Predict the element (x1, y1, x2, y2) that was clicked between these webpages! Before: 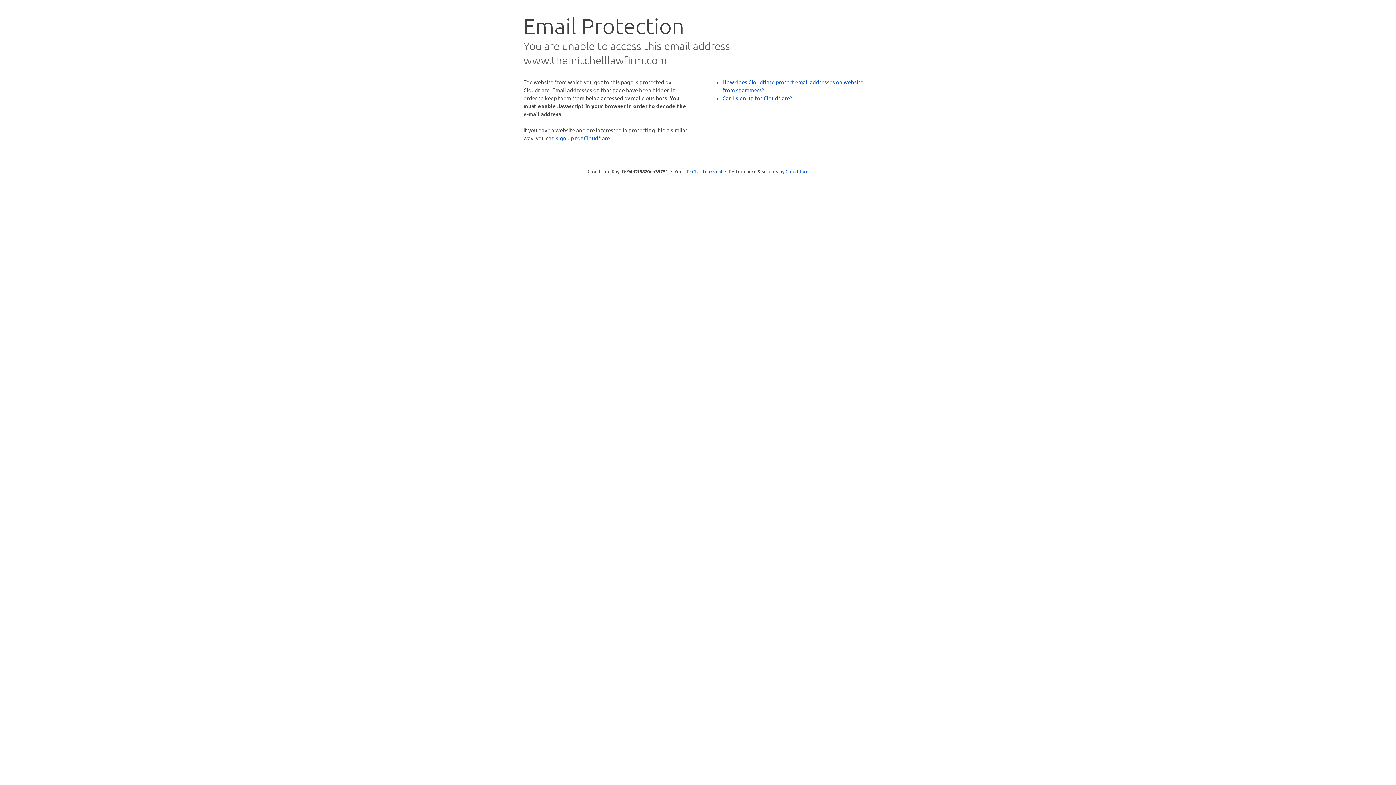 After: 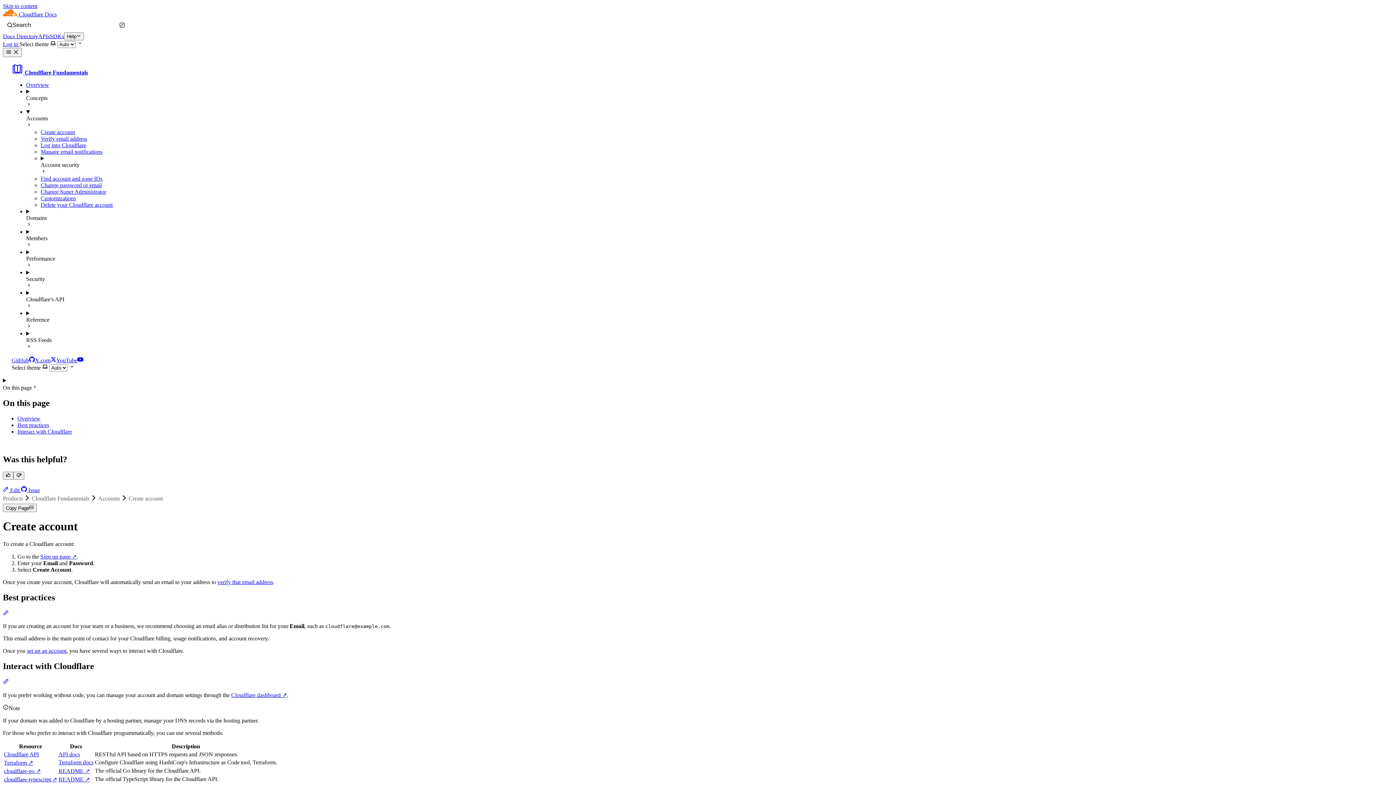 Action: bbox: (722, 94, 792, 101) label: Can I sign up for Cloudflare?